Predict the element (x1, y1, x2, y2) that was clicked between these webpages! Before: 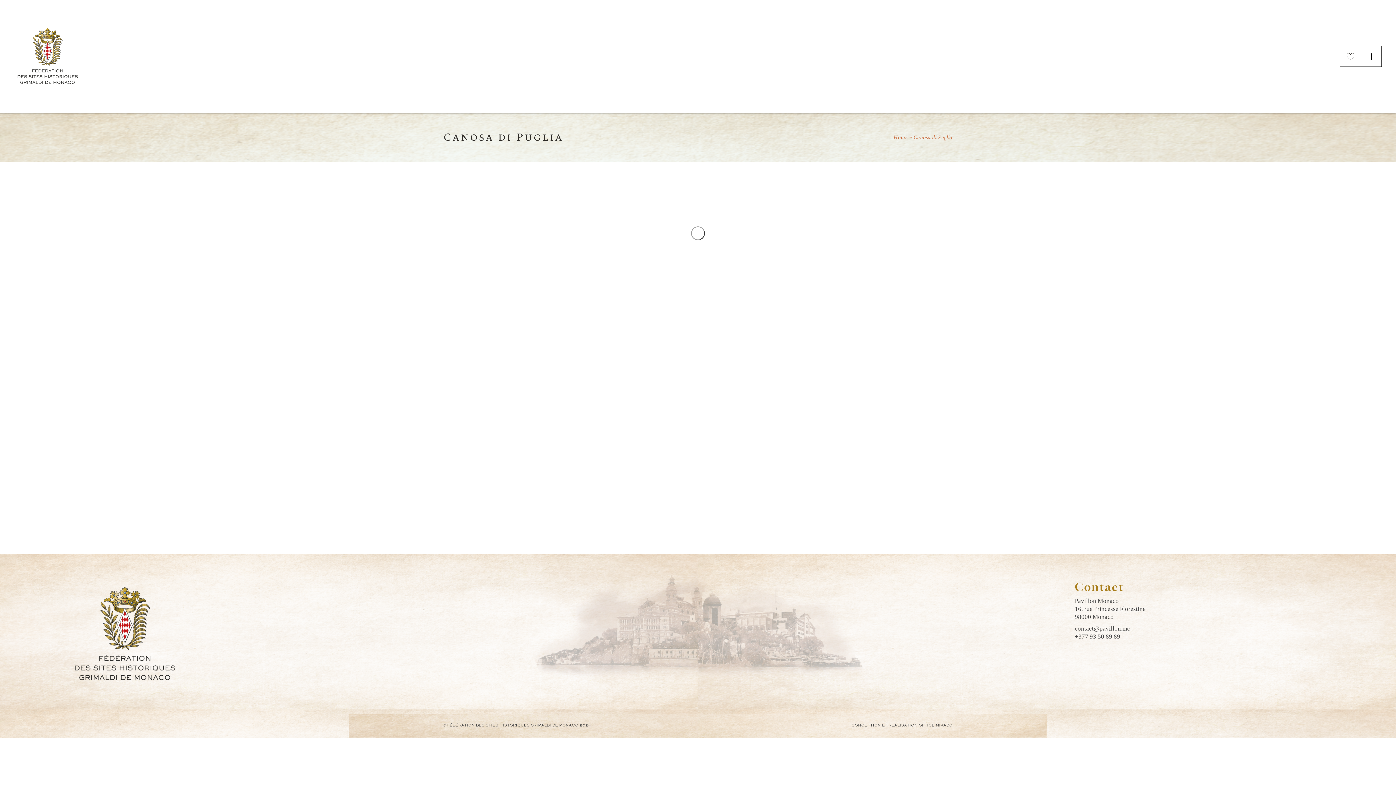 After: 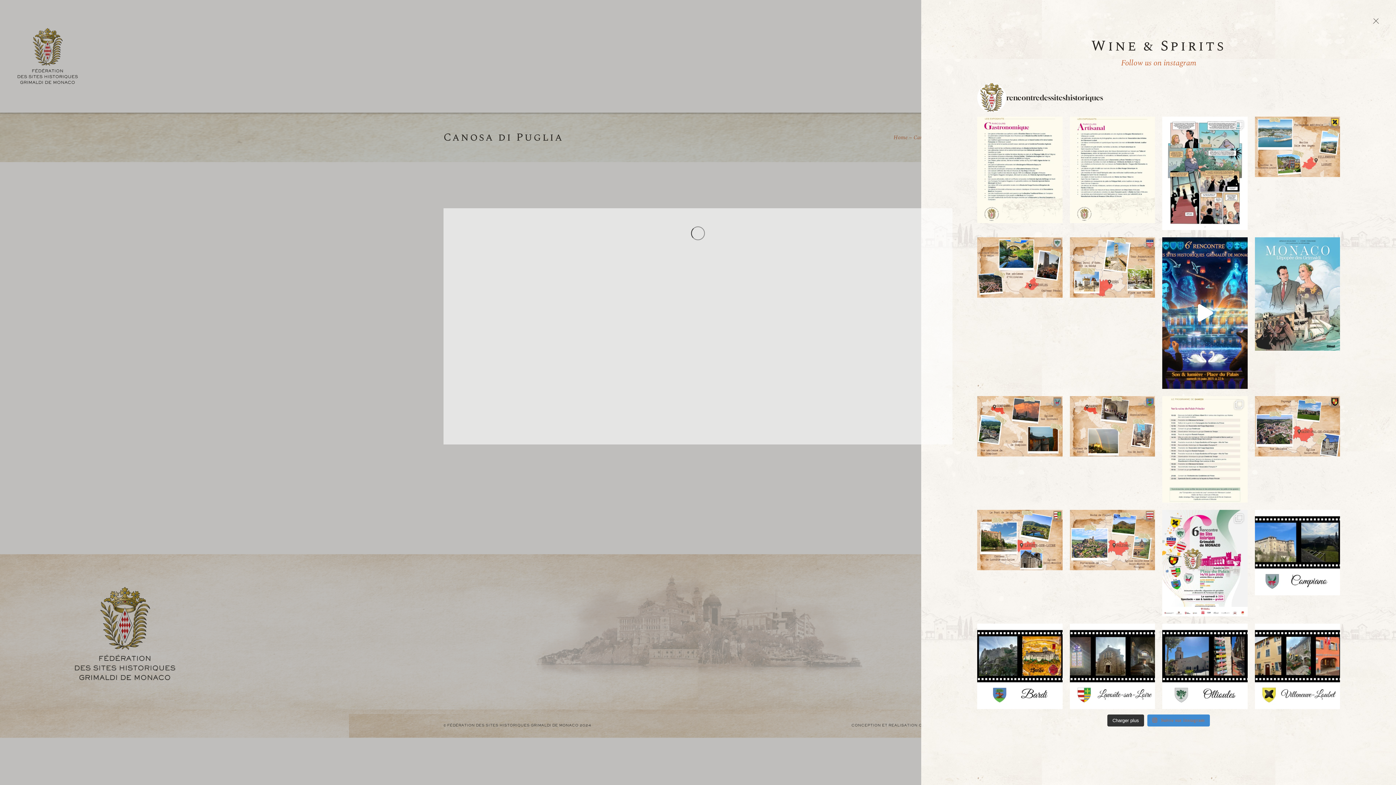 Action: bbox: (1361, 46, 1381, 67)